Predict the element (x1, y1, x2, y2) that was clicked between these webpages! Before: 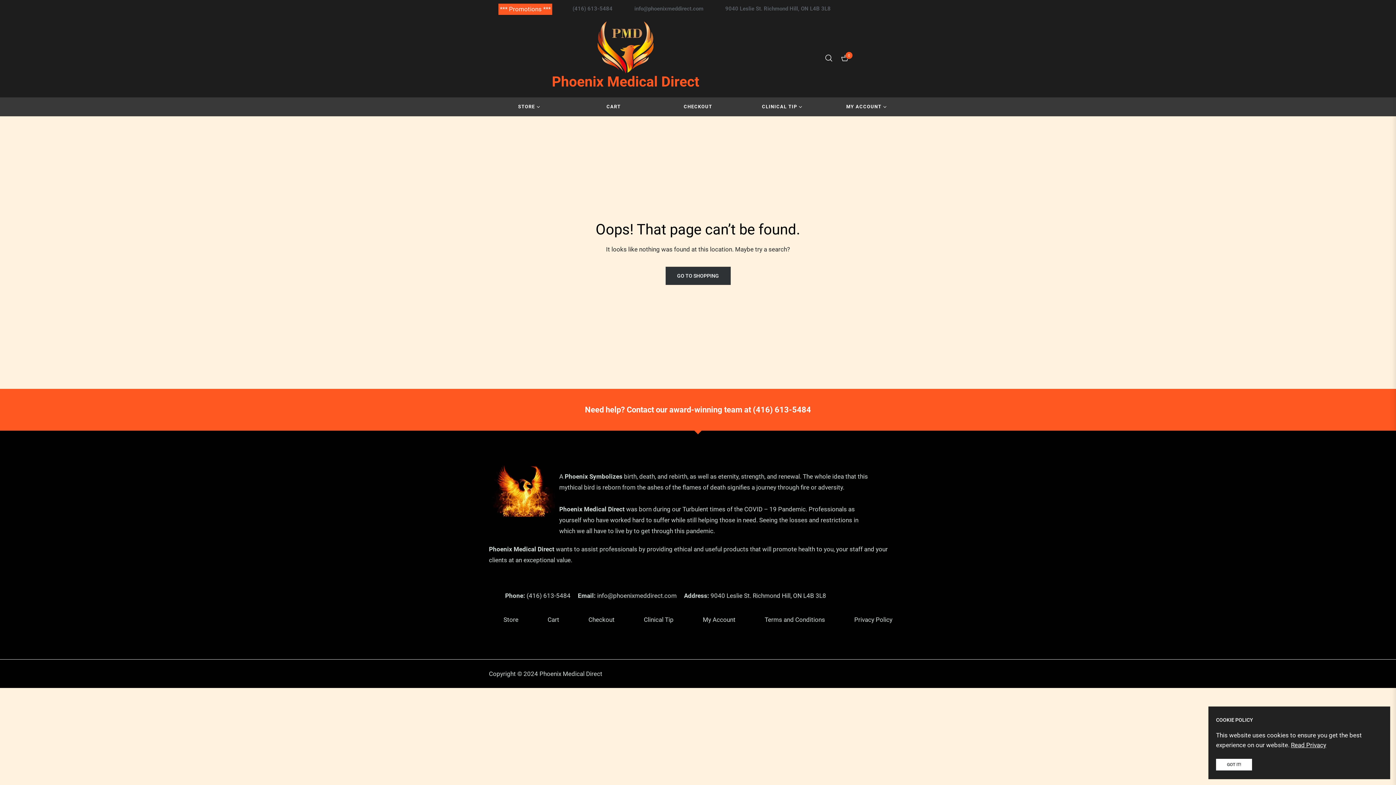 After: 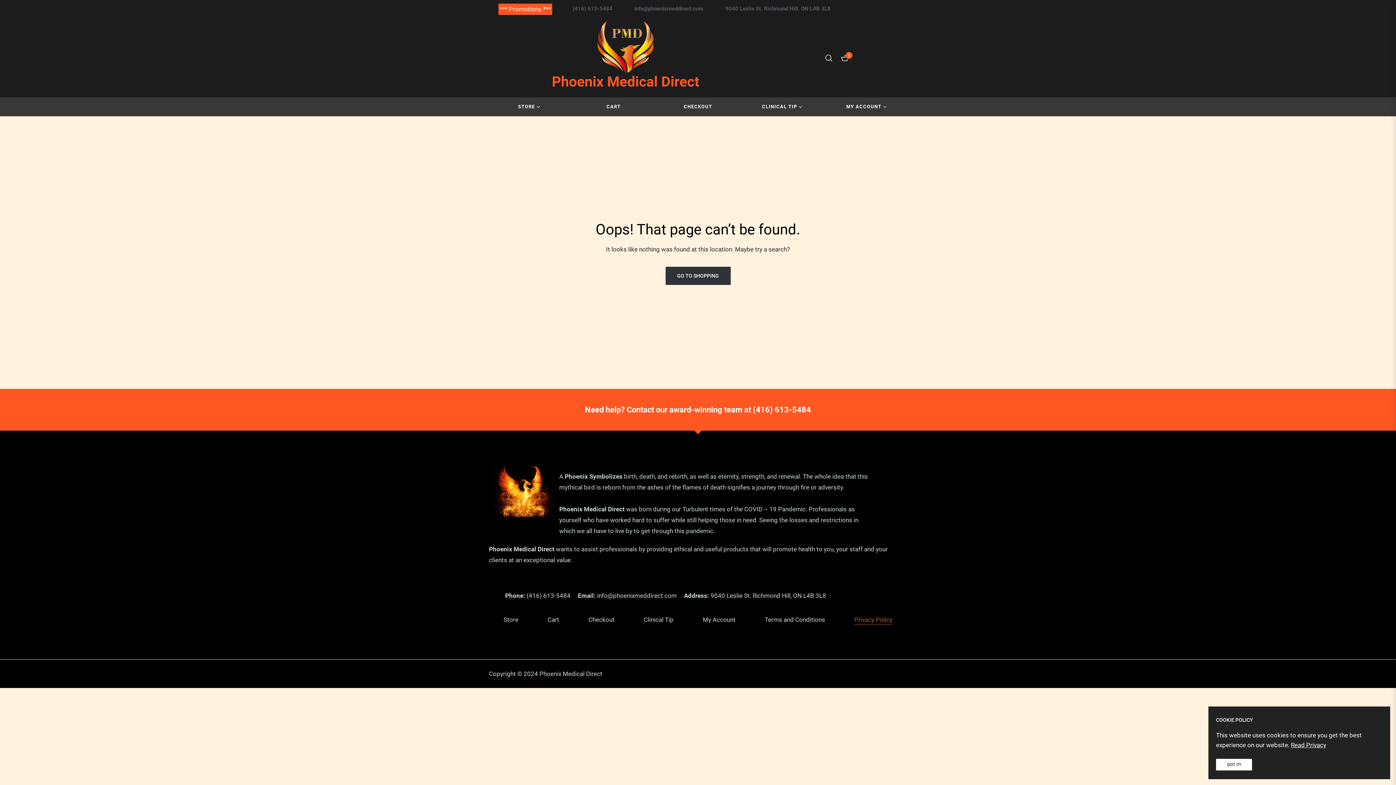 Action: bbox: (854, 616, 892, 623) label: Privacy Policy